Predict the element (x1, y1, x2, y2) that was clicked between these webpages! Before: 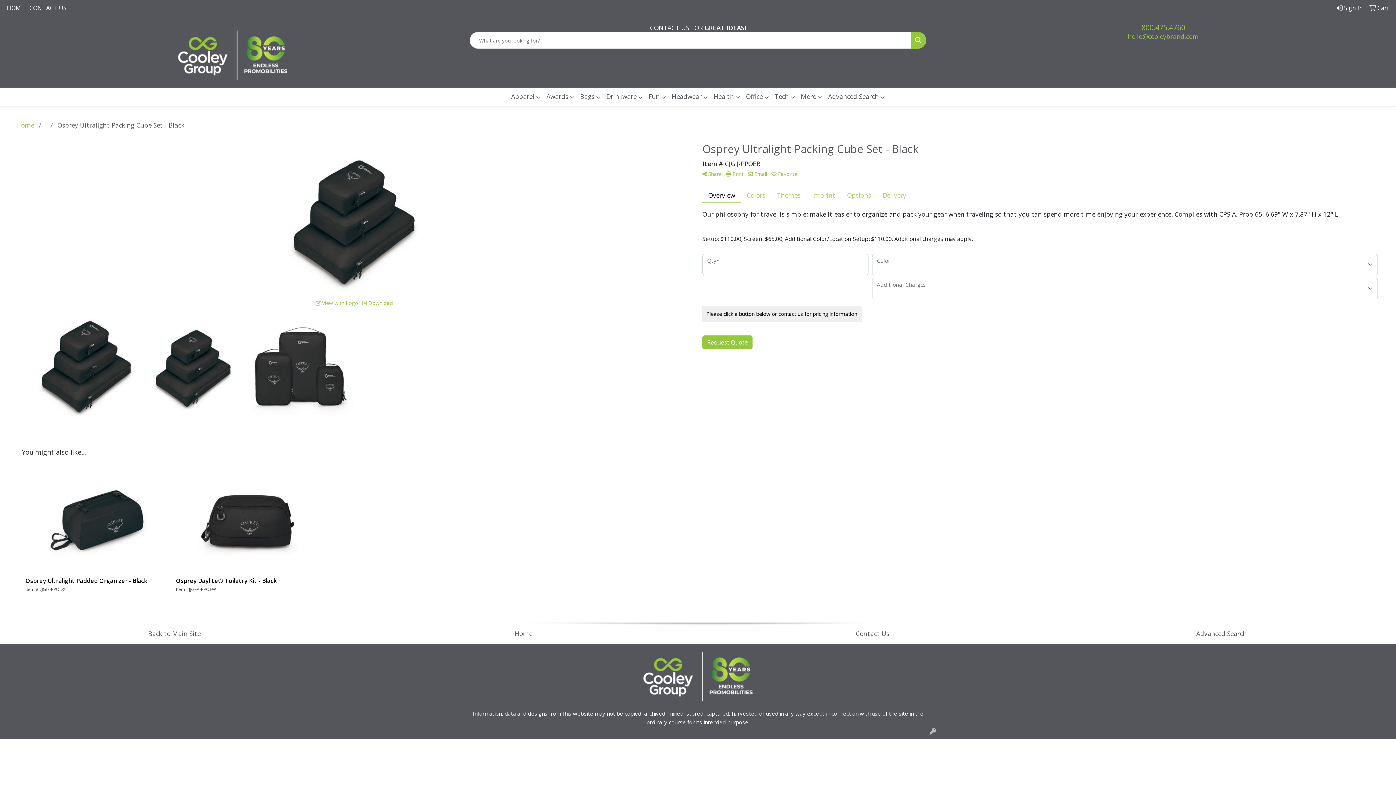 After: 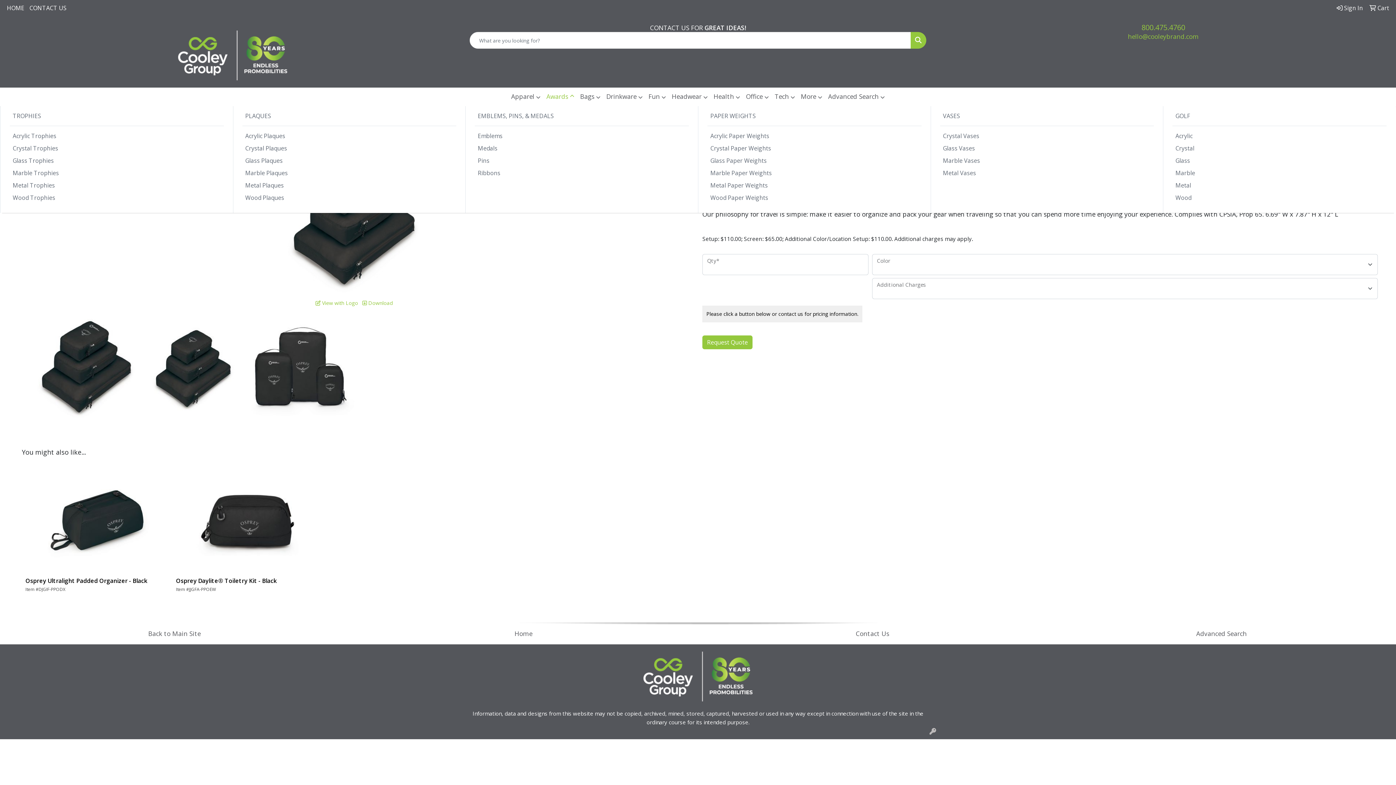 Action: label: Awards bbox: (543, 87, 577, 106)